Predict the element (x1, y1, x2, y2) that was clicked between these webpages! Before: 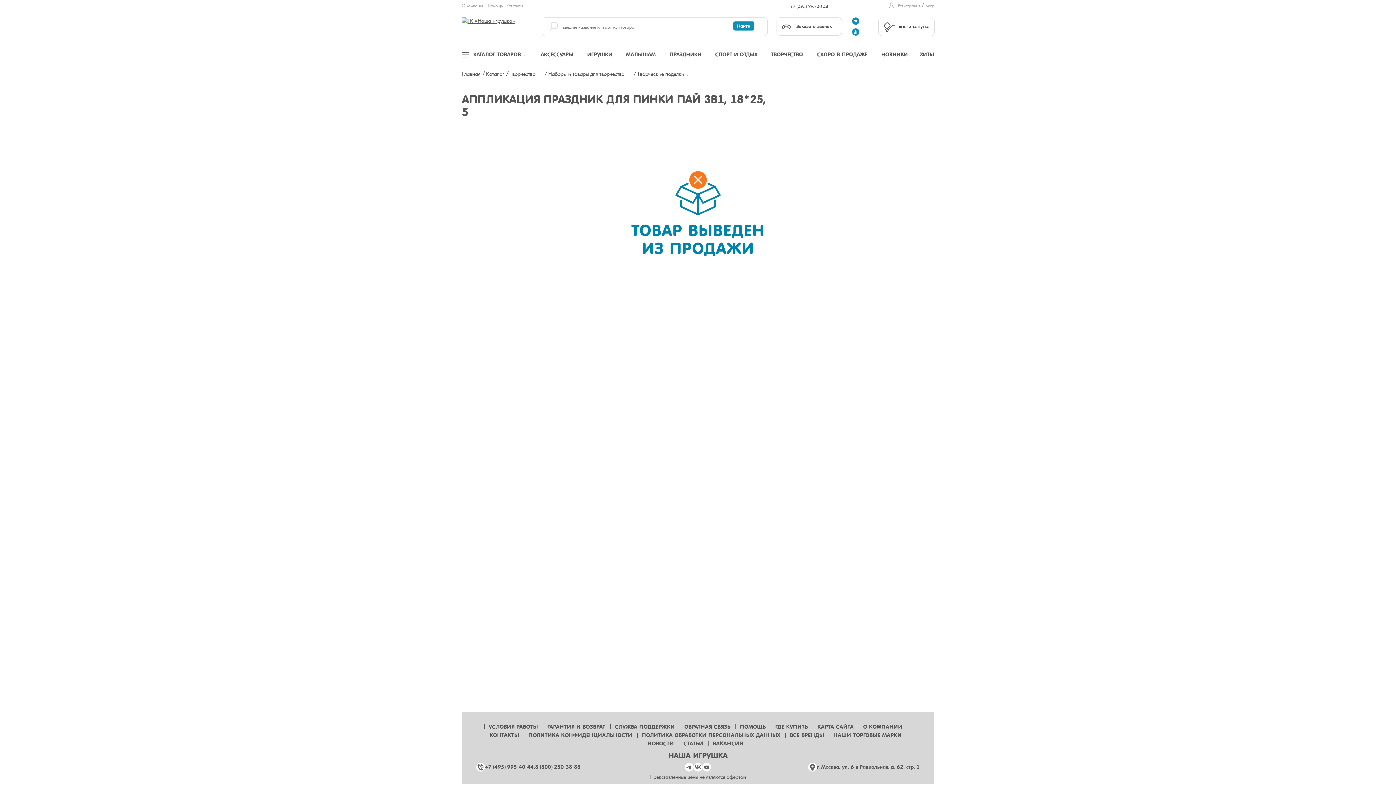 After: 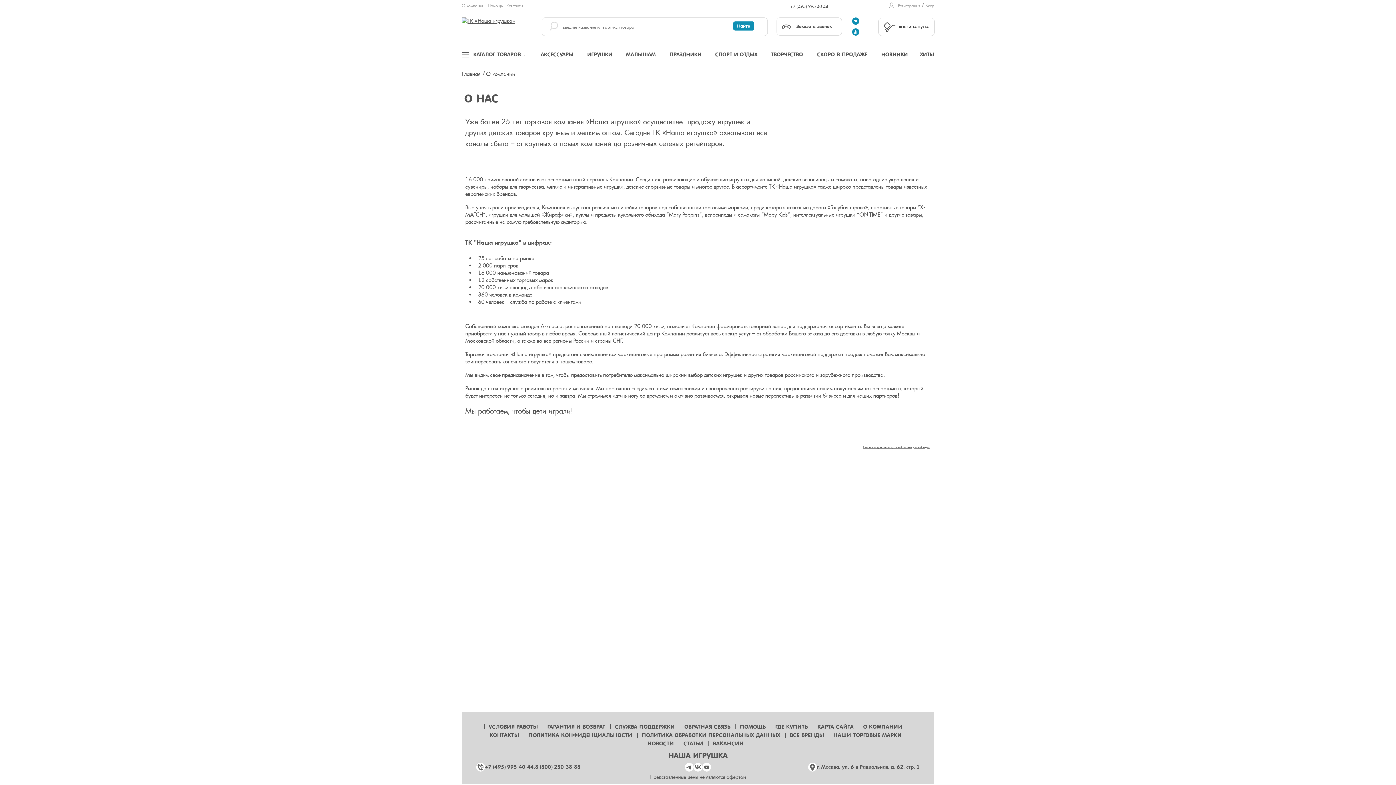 Action: label: О КОМПАНИИ bbox: (858, 723, 907, 731)